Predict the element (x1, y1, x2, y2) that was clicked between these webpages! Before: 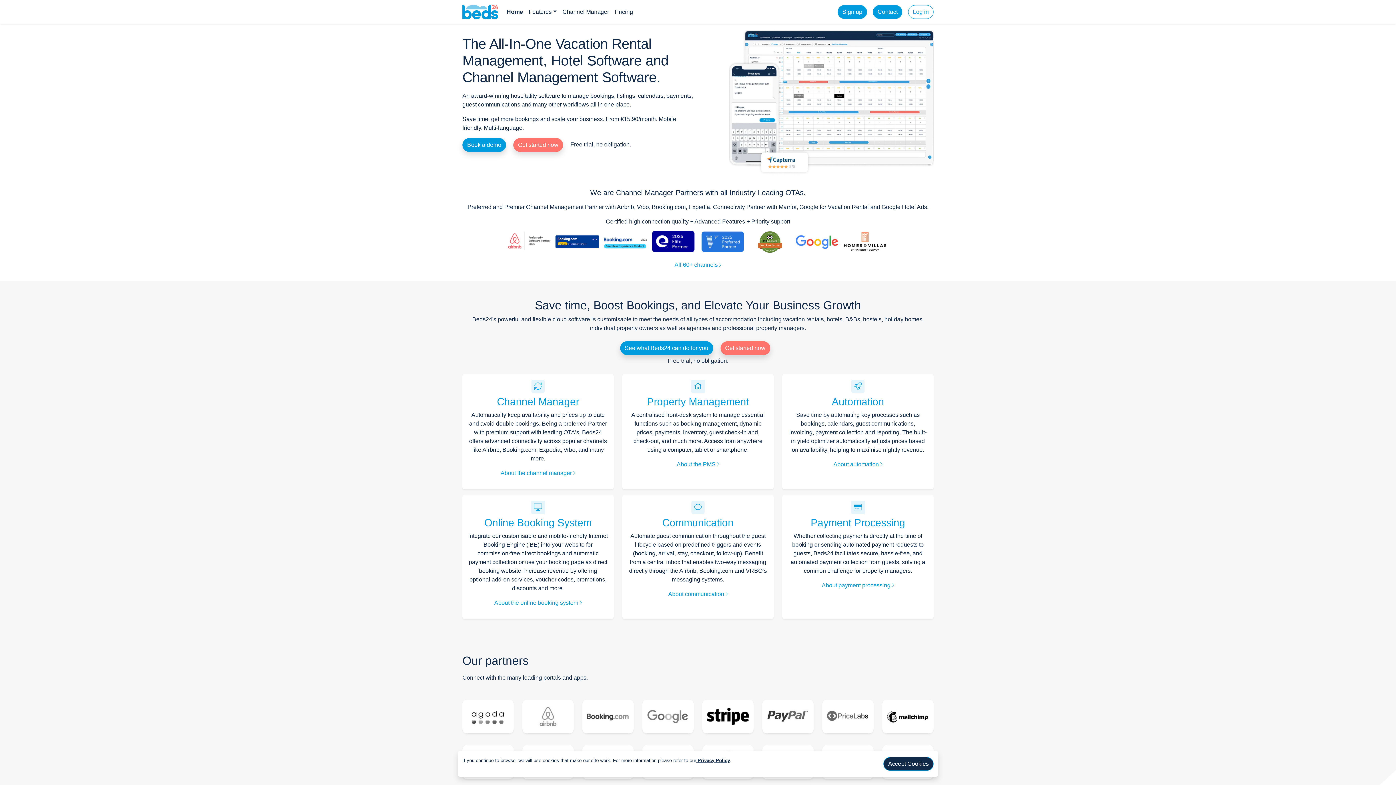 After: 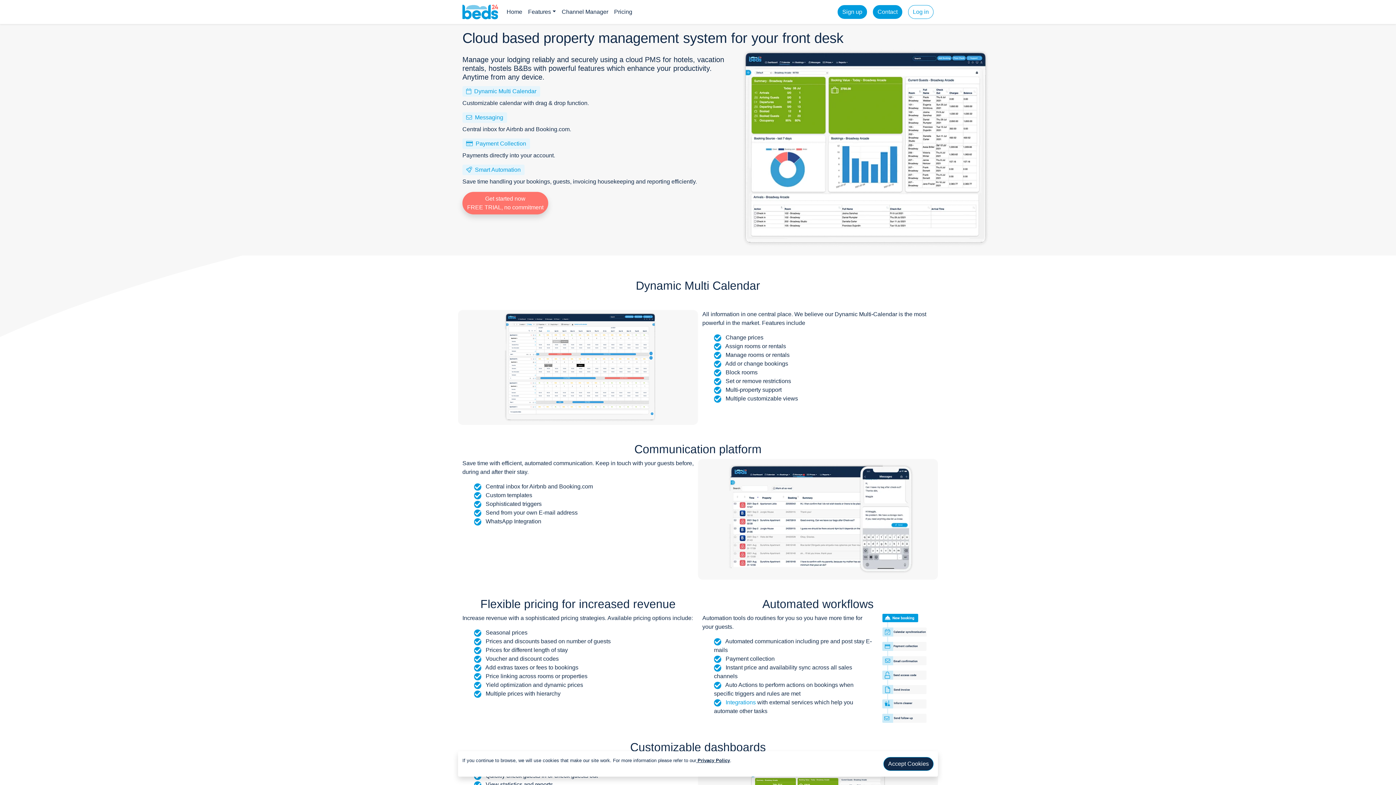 Action: label: About the PMS  bbox: (676, 461, 719, 467)